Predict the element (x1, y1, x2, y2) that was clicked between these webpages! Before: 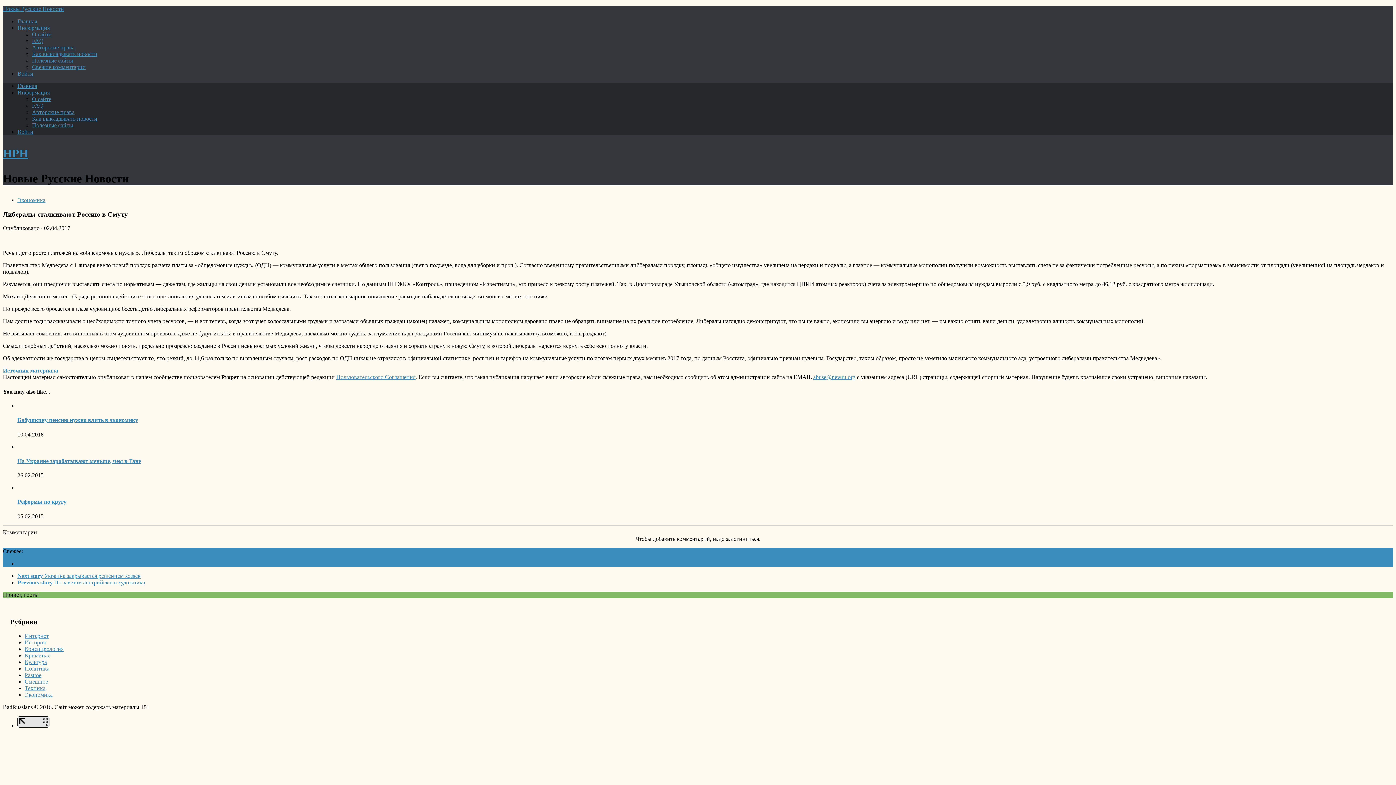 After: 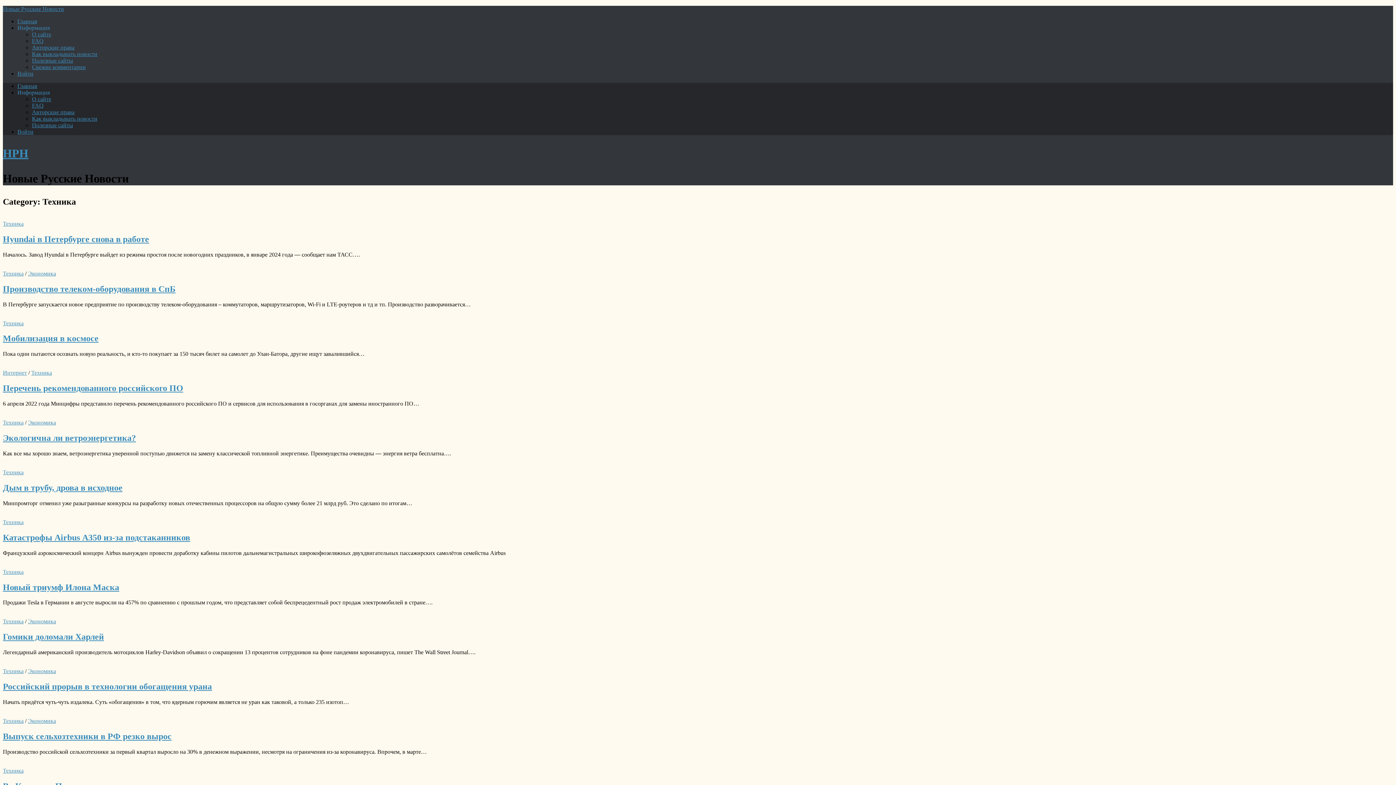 Action: label: Техника bbox: (24, 685, 45, 691)